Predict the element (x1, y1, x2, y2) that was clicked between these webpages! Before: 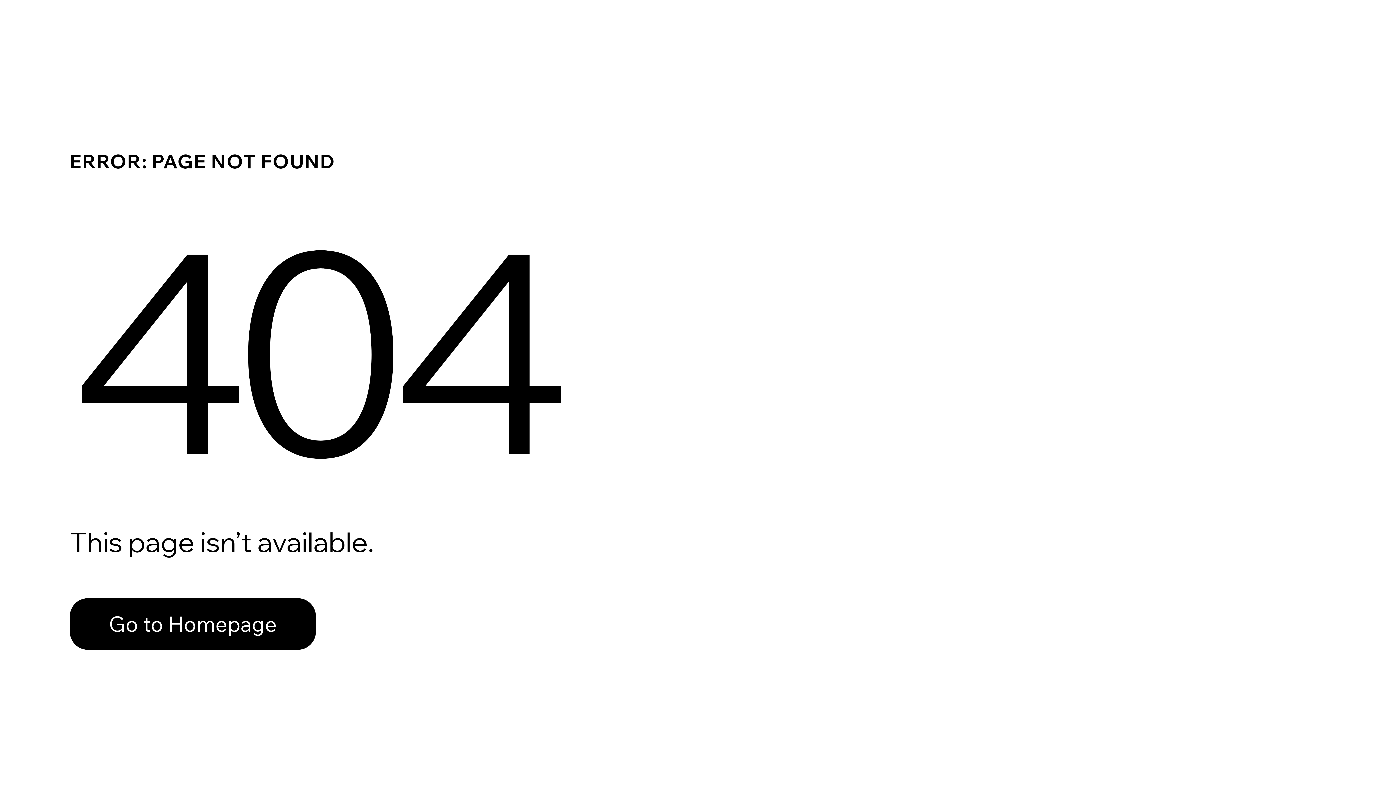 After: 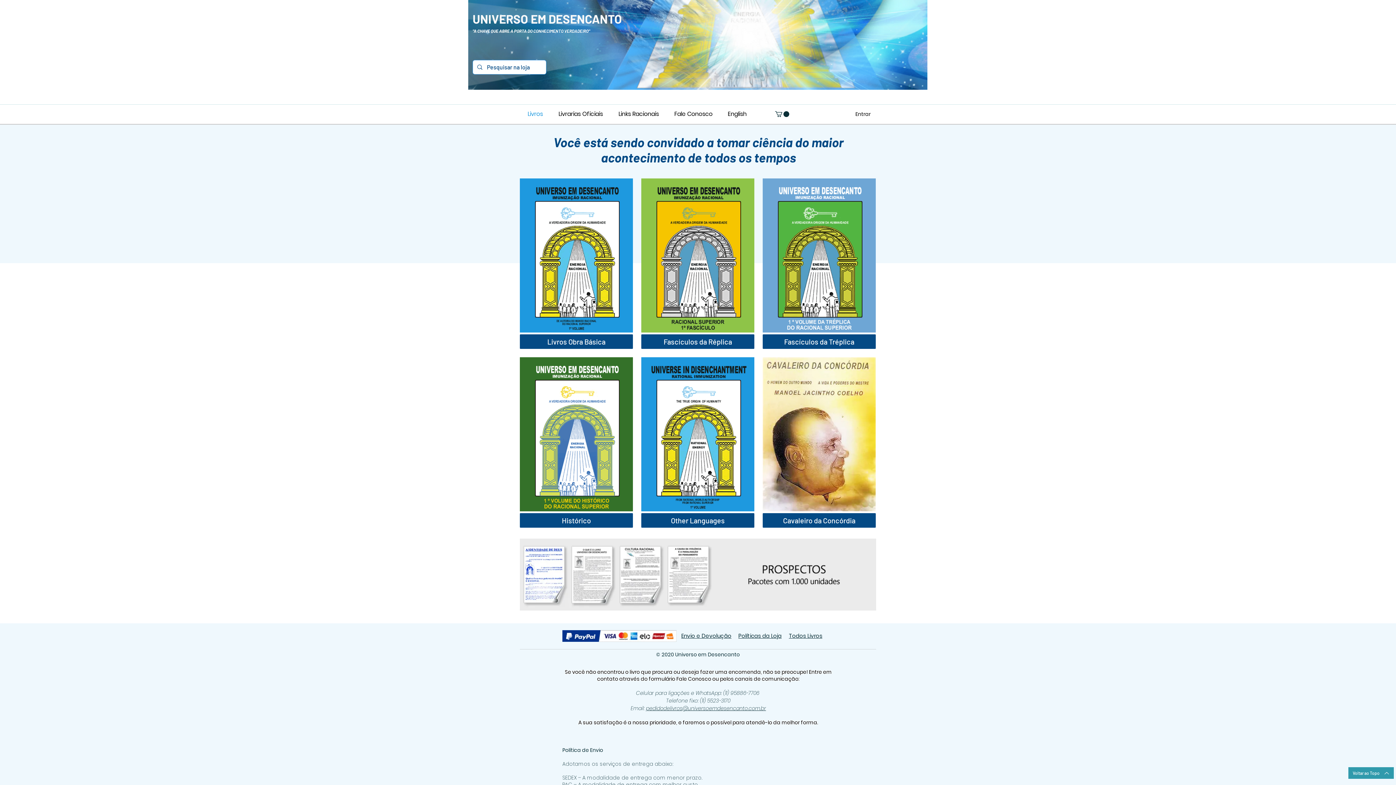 Action: label: Go to Homepage bbox: (69, 582, 768, 659)